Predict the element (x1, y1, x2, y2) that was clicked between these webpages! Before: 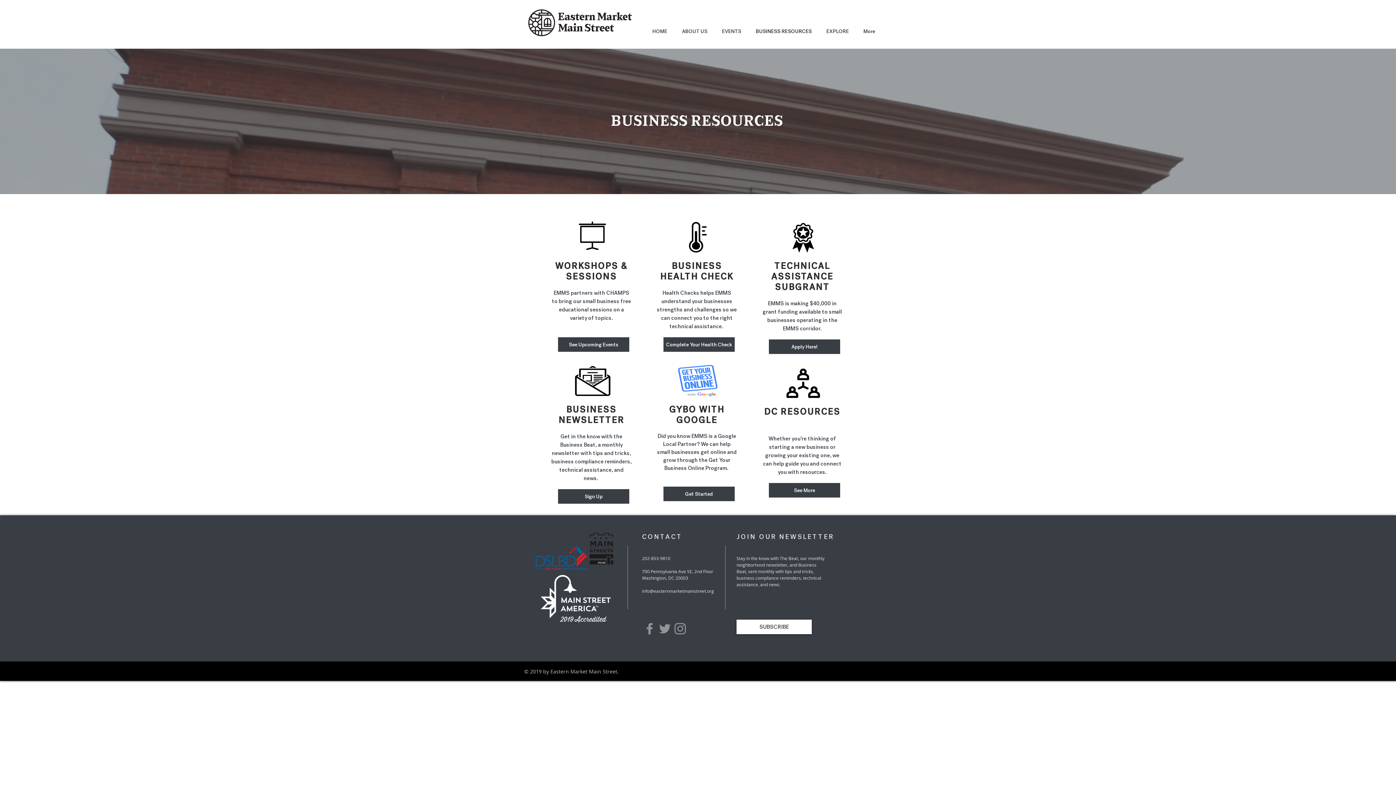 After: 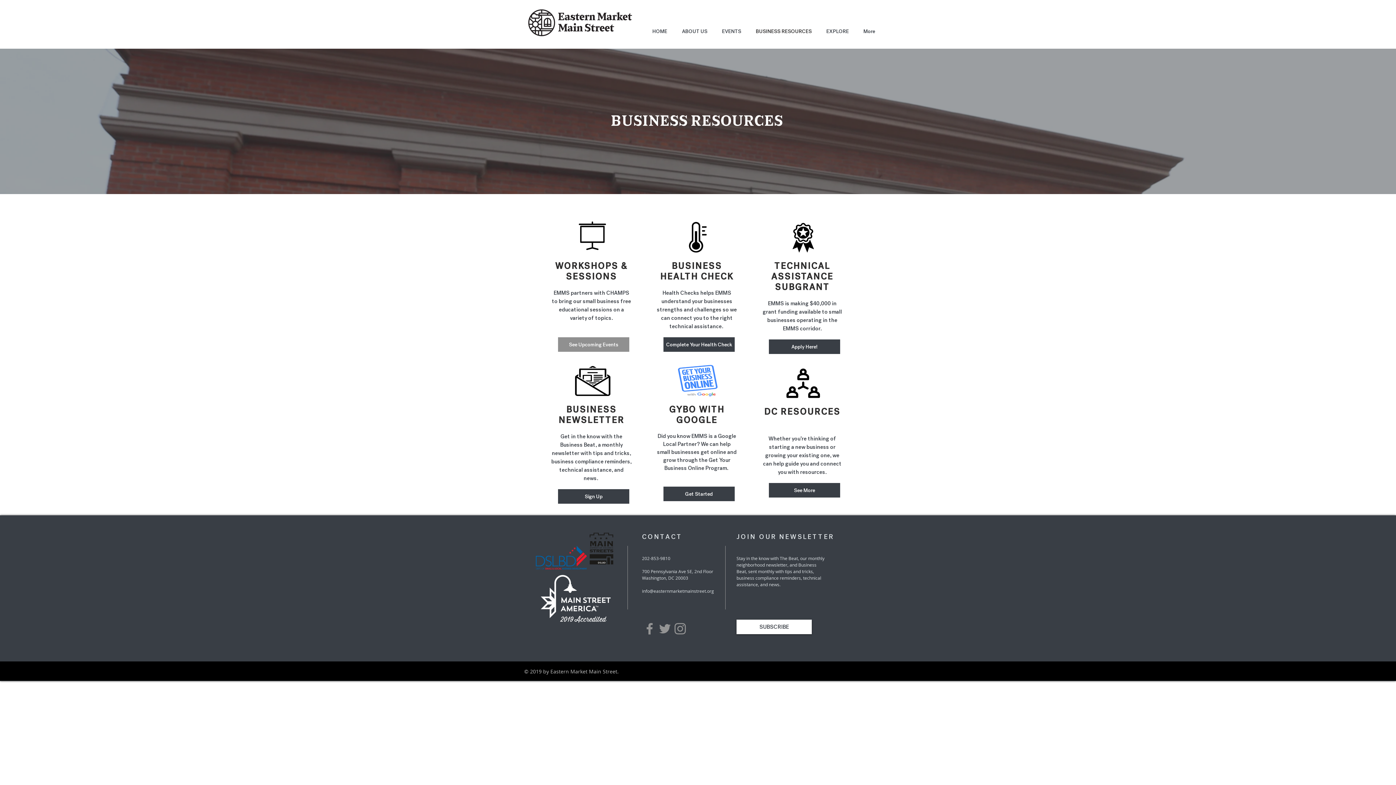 Action: label: See Upcoming Events bbox: (558, 337, 629, 352)